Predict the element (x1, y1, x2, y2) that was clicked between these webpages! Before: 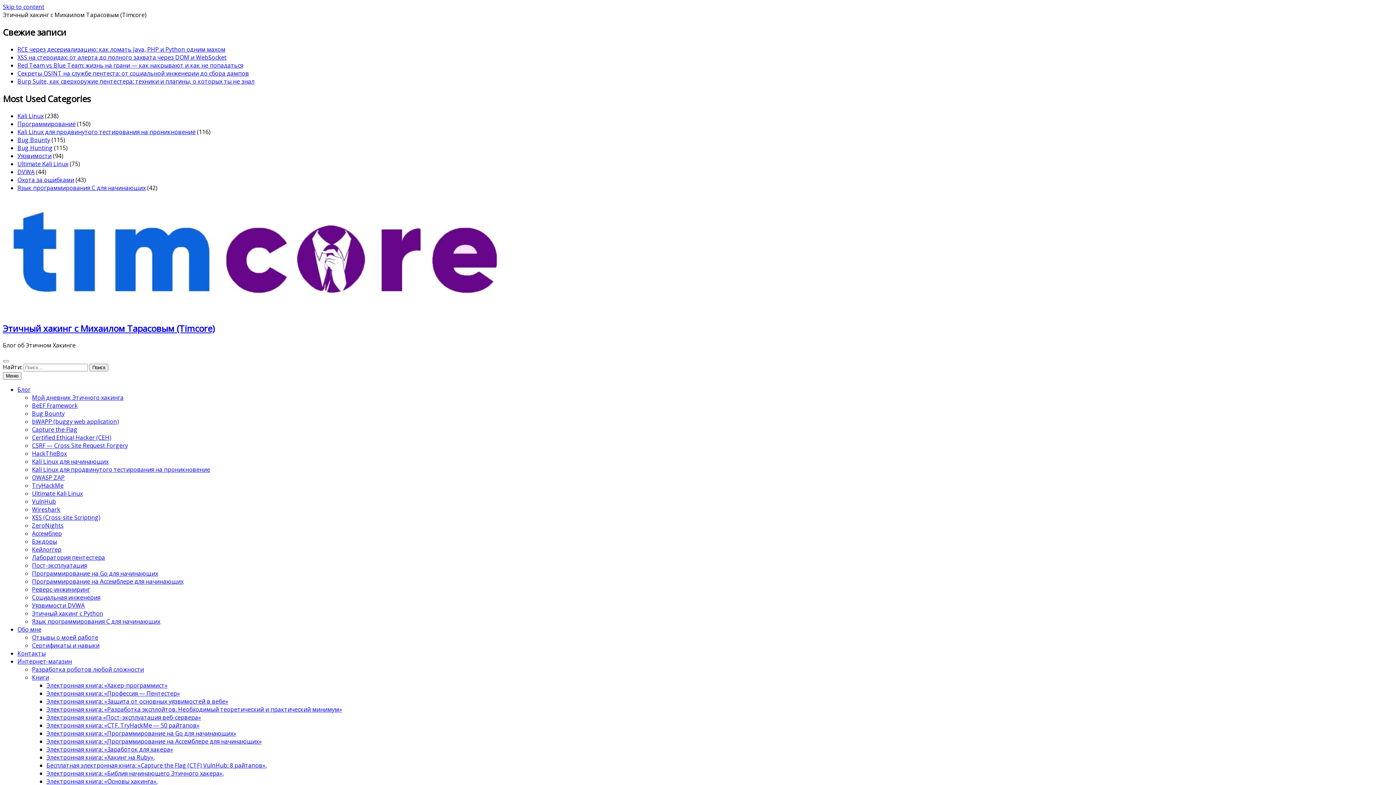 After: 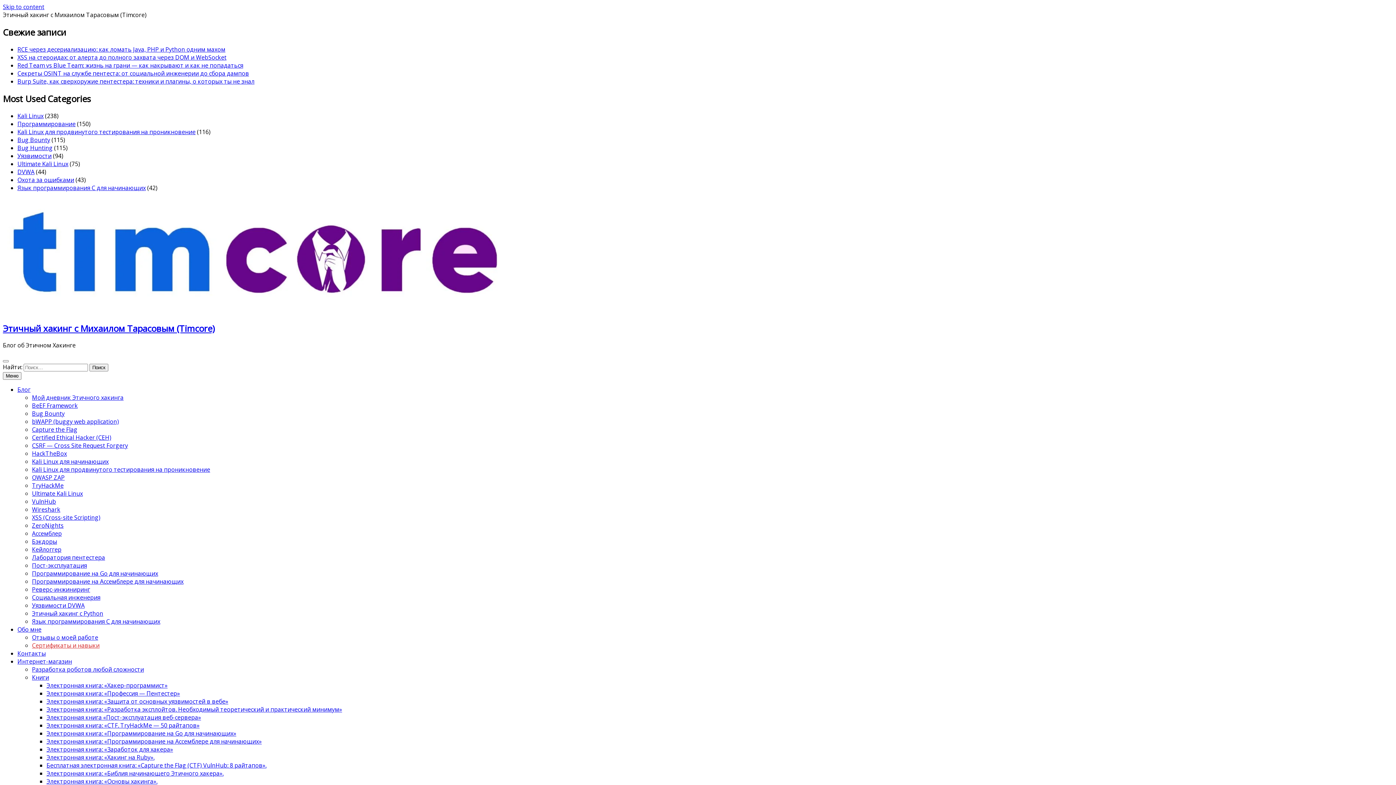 Action: bbox: (32, 641, 99, 649) label: Сертификаты и навыки